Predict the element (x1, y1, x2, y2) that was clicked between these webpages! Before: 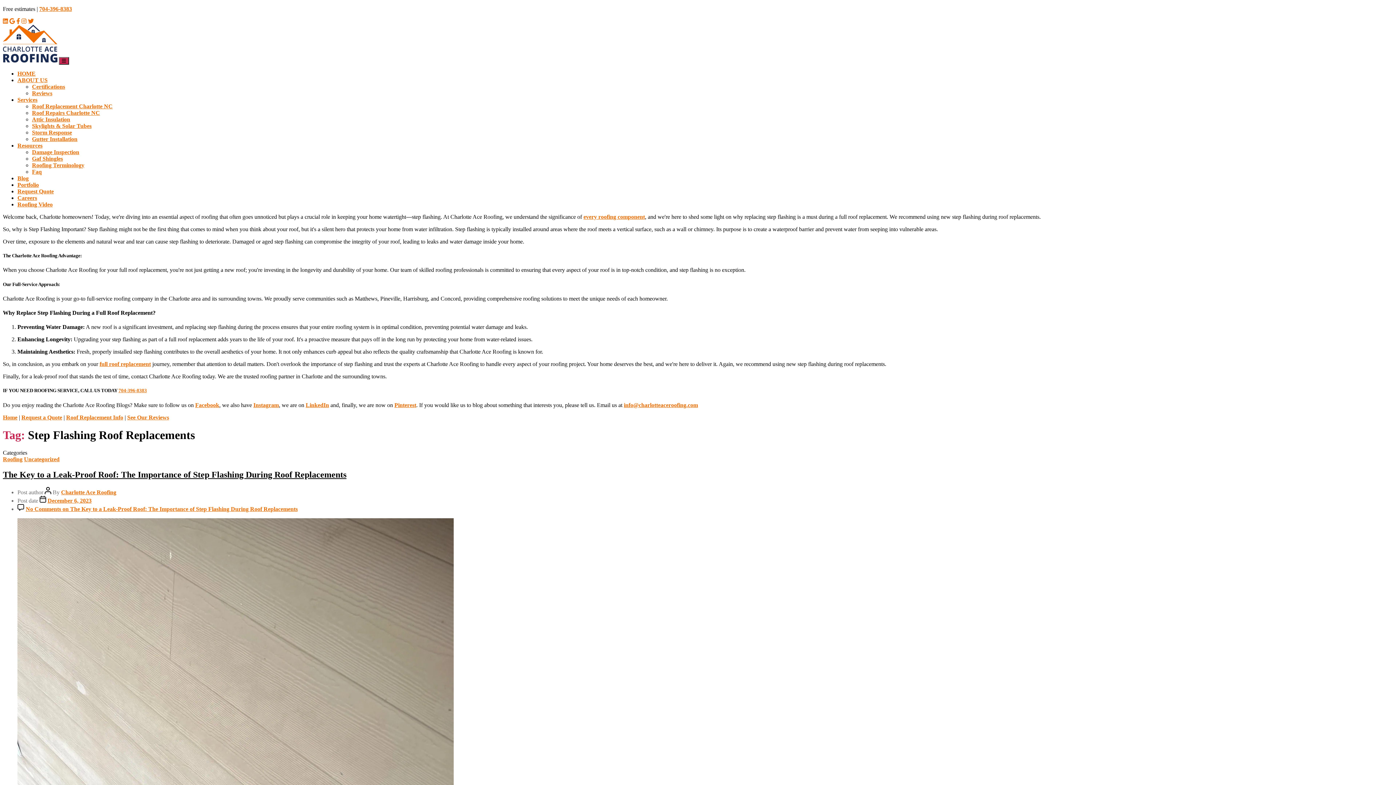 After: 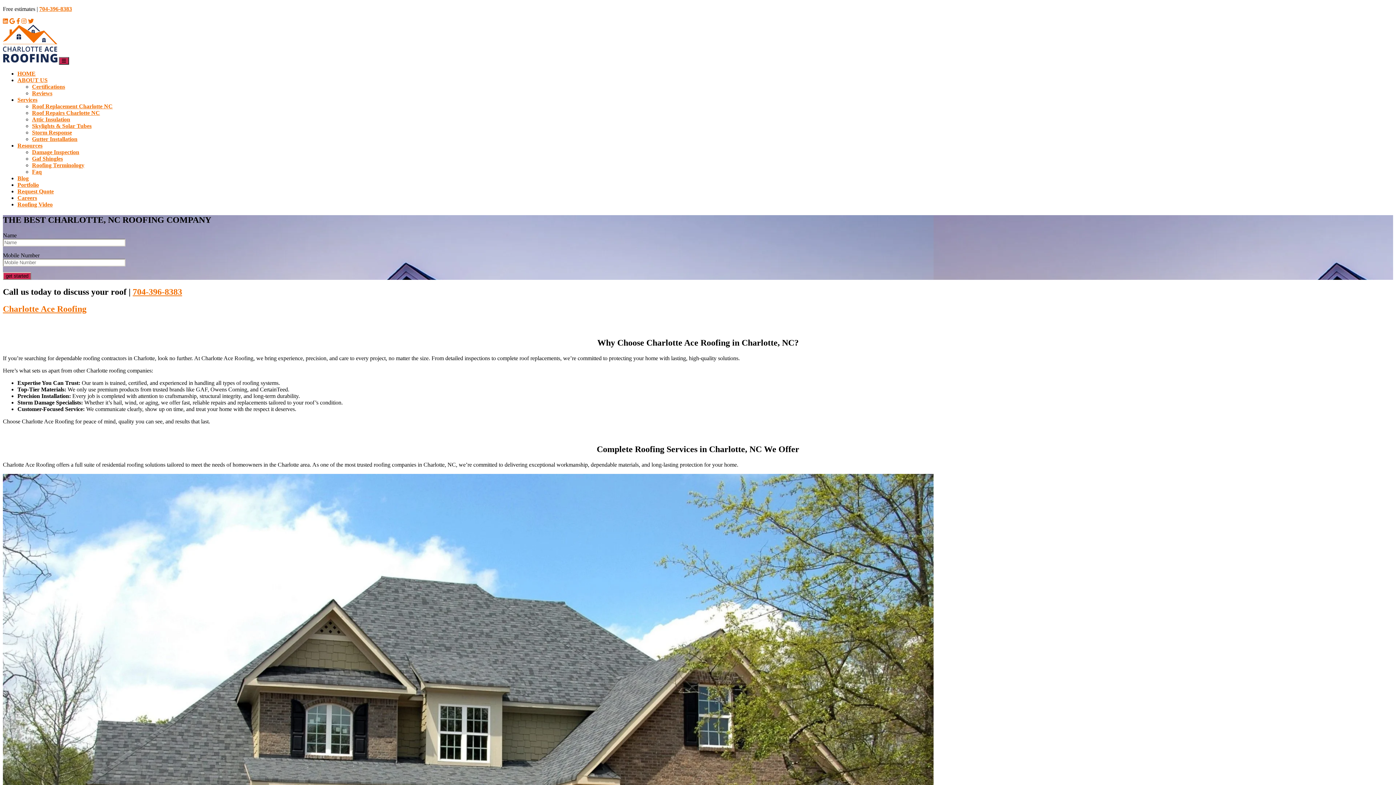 Action: bbox: (32, 116, 70, 122) label: Attic Insulation